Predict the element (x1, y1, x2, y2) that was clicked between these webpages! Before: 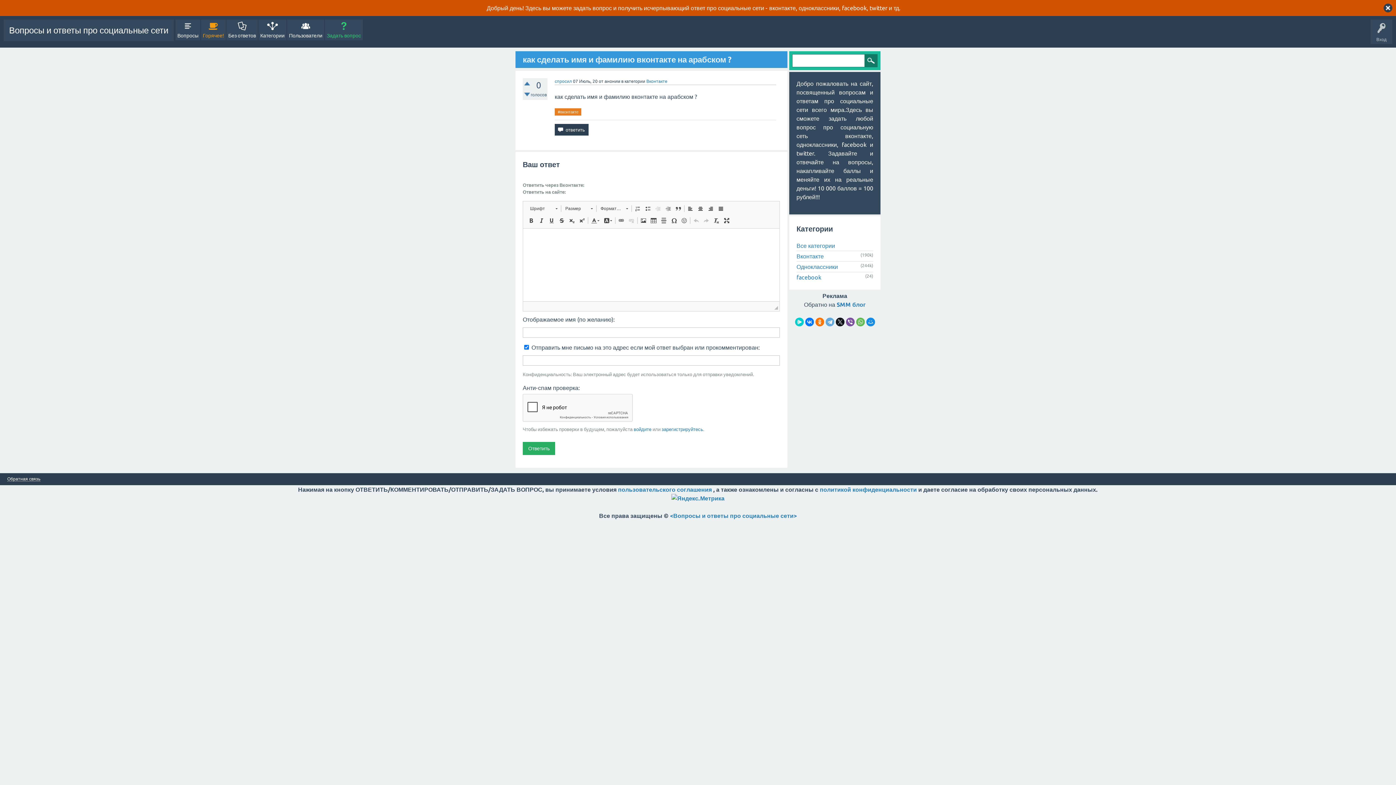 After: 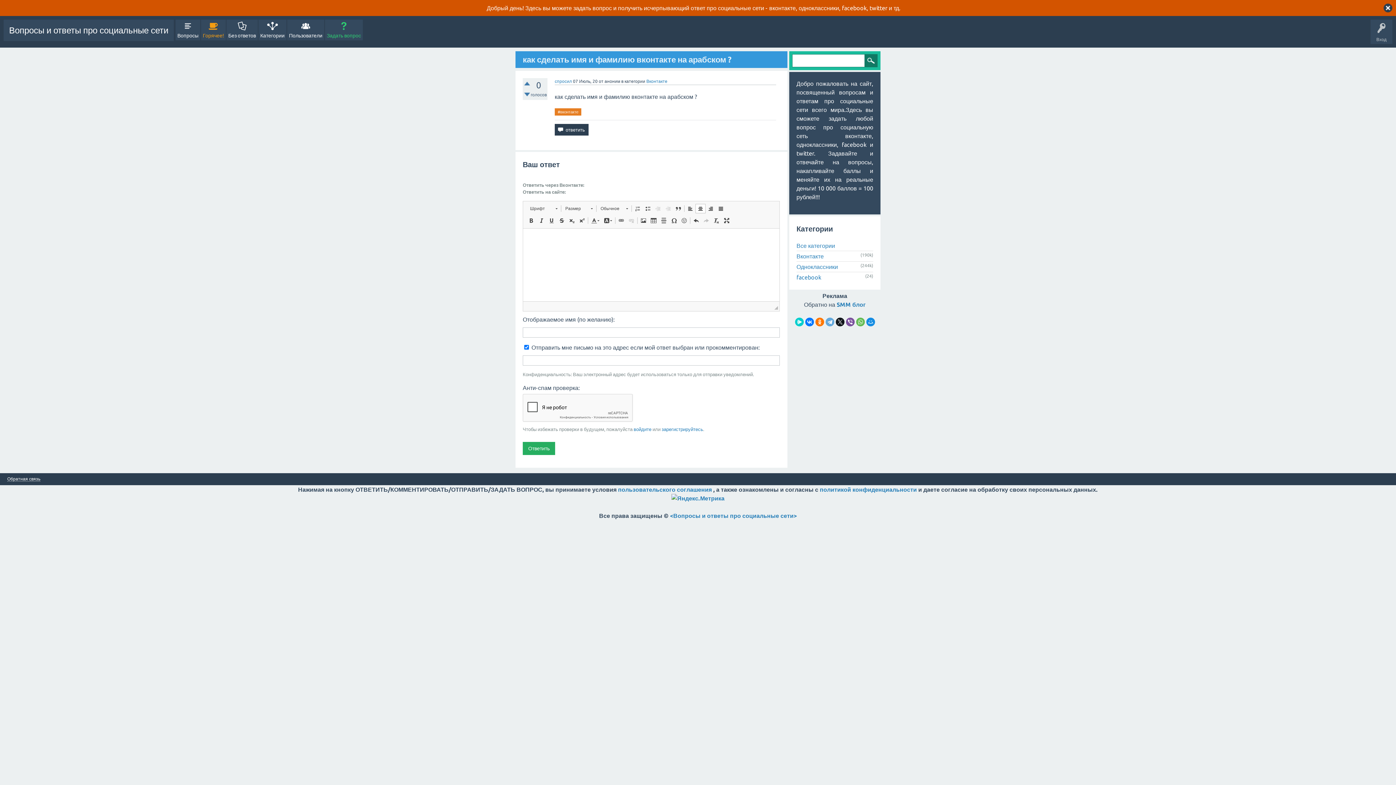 Action: label:   bbox: (695, 203, 705, 213)